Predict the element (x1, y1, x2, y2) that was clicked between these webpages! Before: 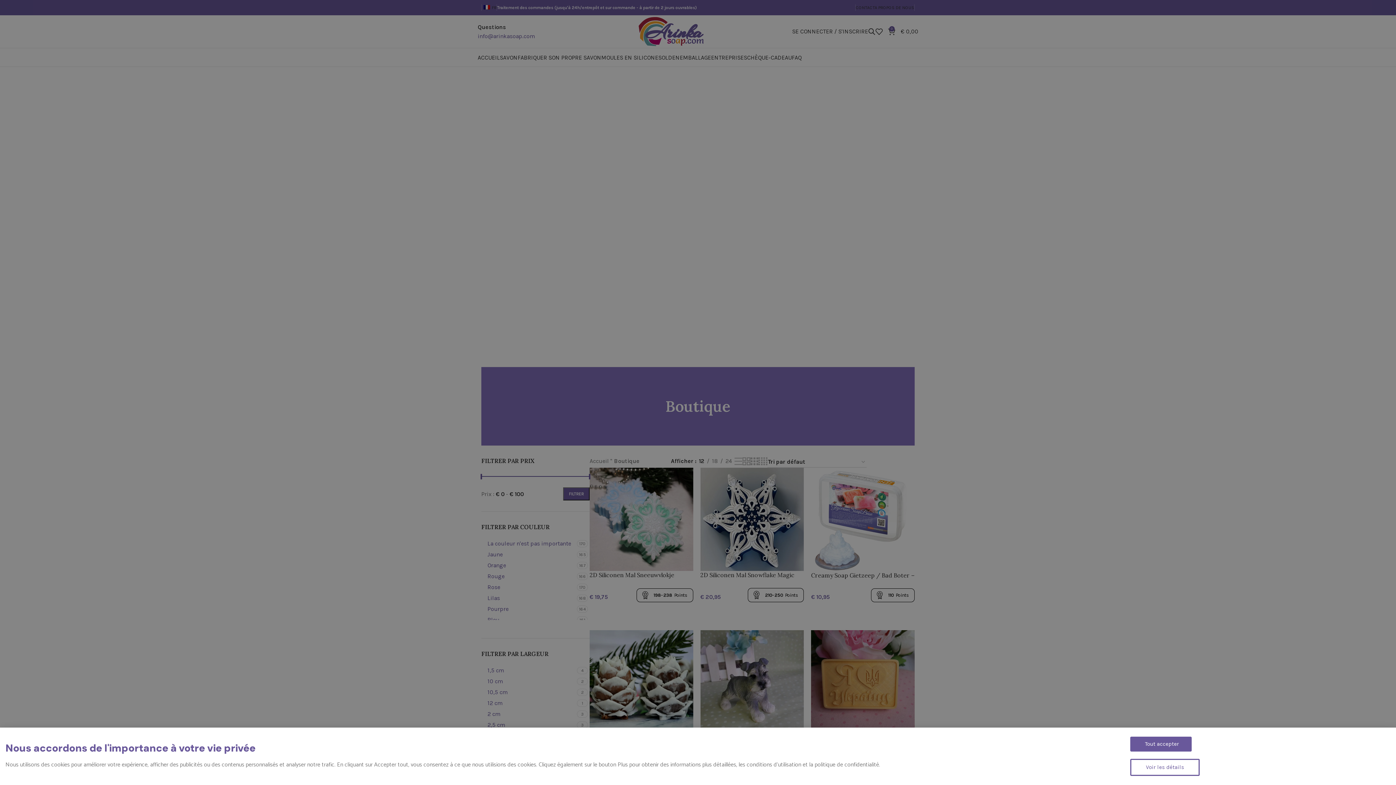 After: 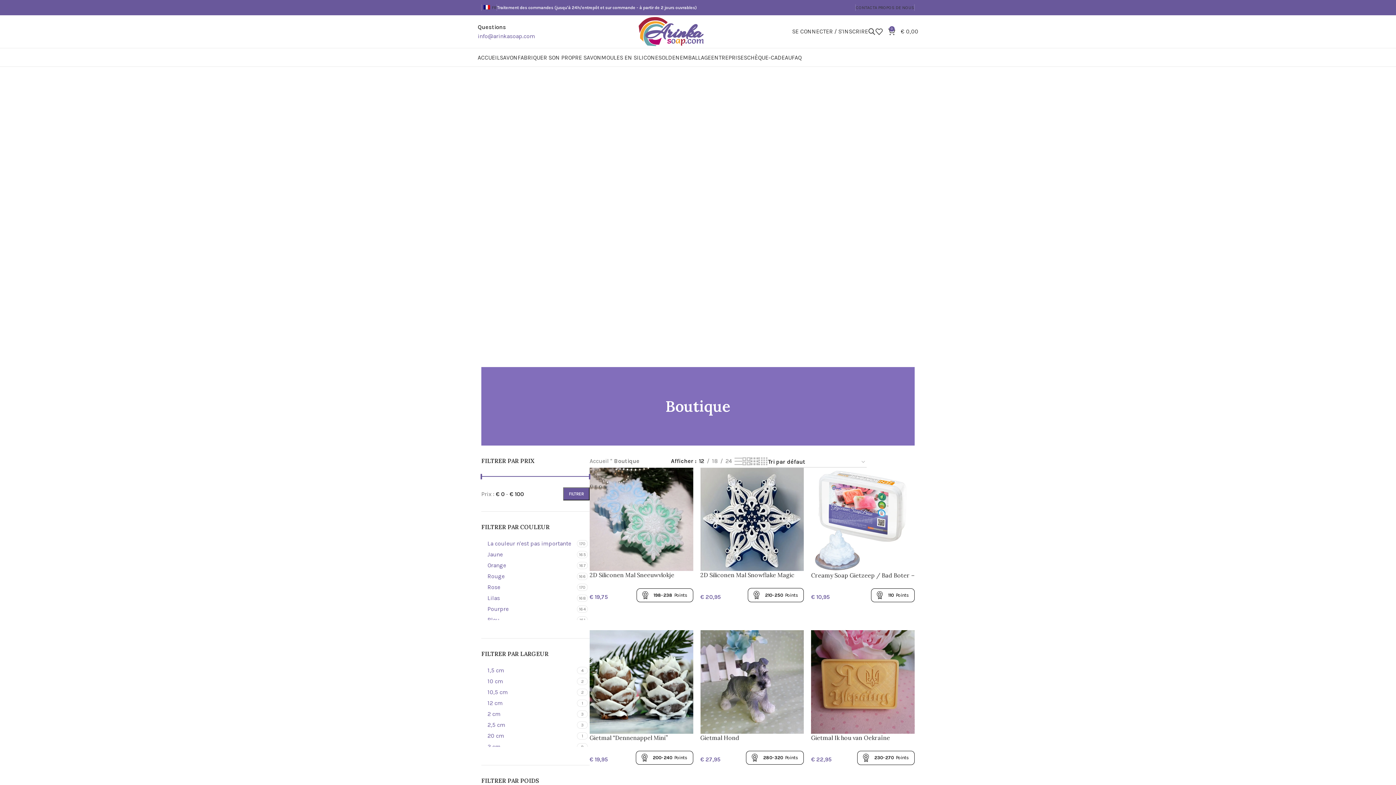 Action: bbox: (1130, 737, 1192, 752) label: Tout accepter